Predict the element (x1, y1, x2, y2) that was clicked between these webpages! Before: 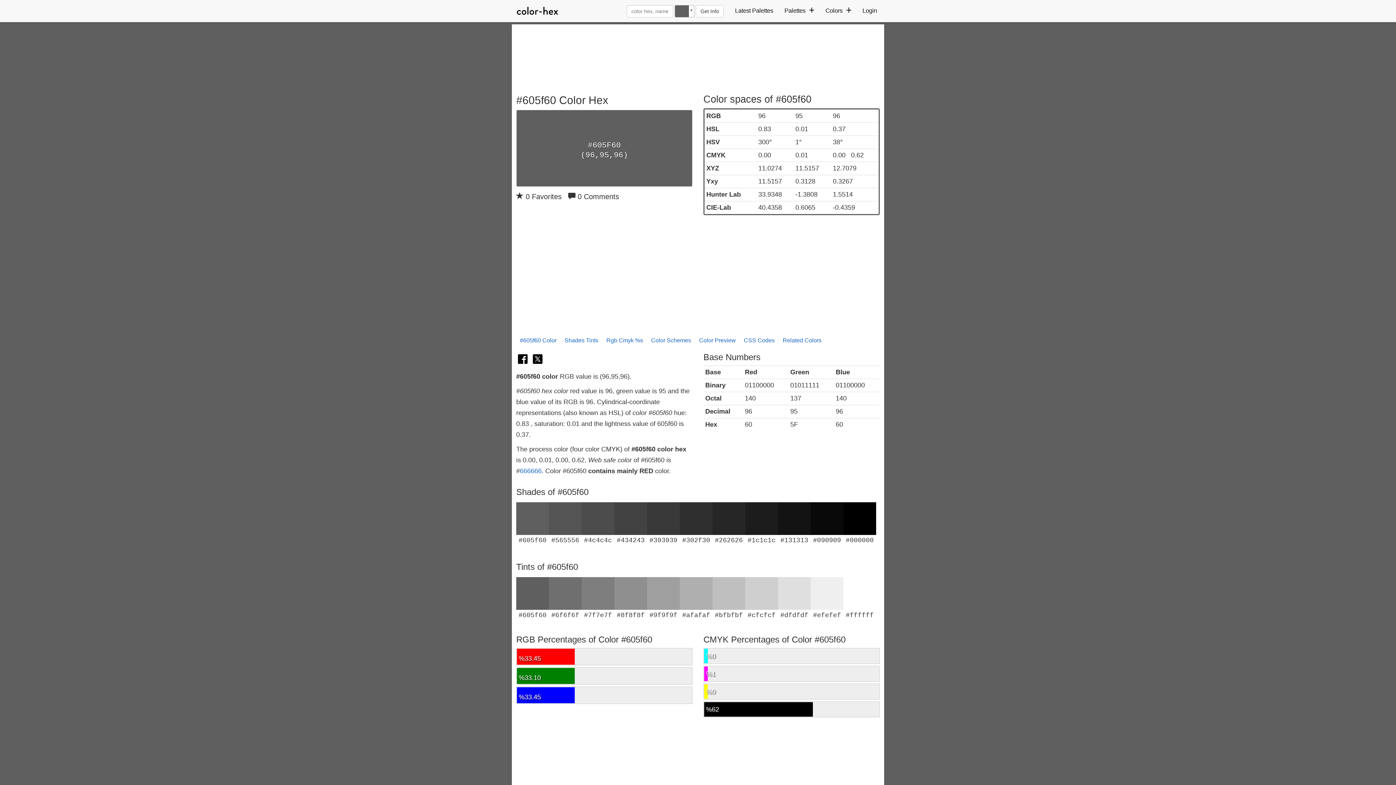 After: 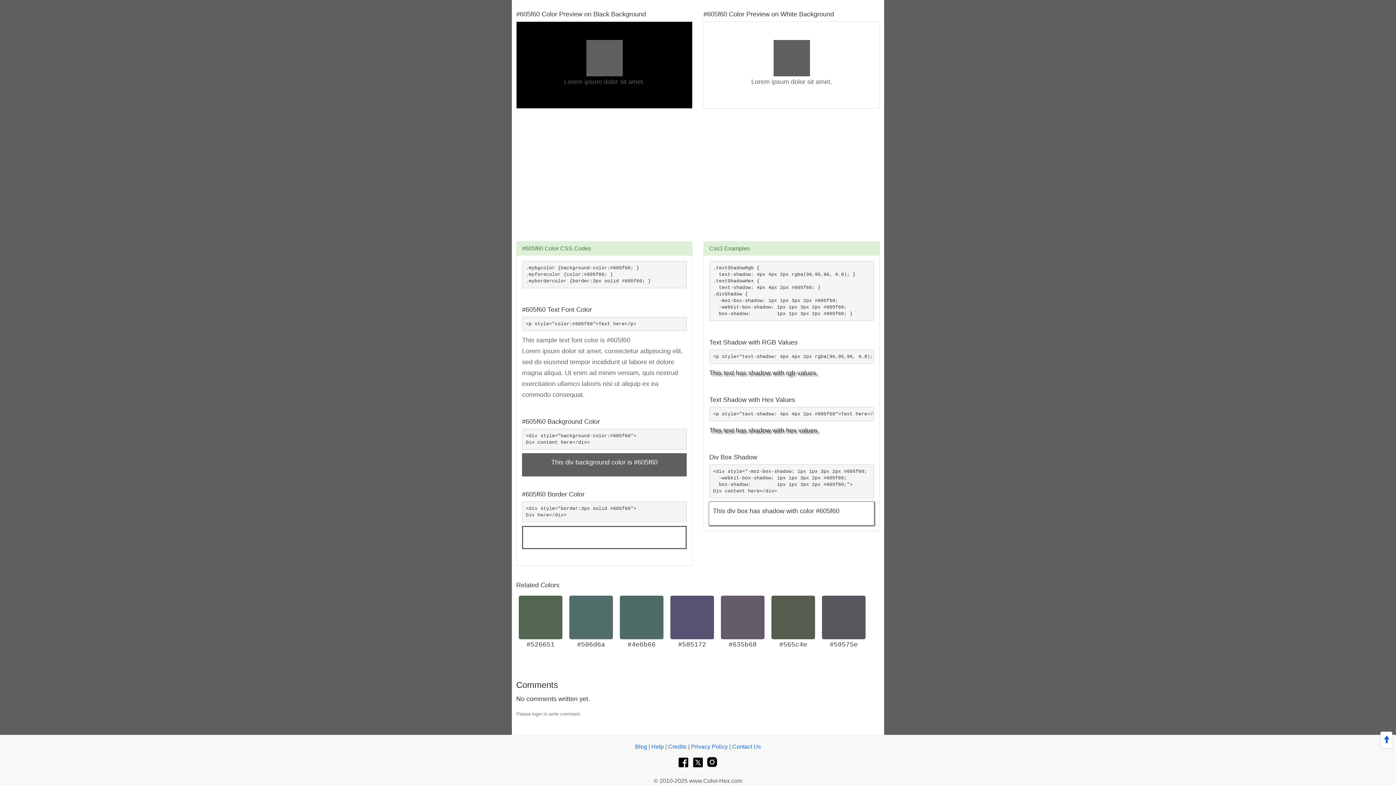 Action: bbox: (695, 332, 739, 349) label: Color Preview